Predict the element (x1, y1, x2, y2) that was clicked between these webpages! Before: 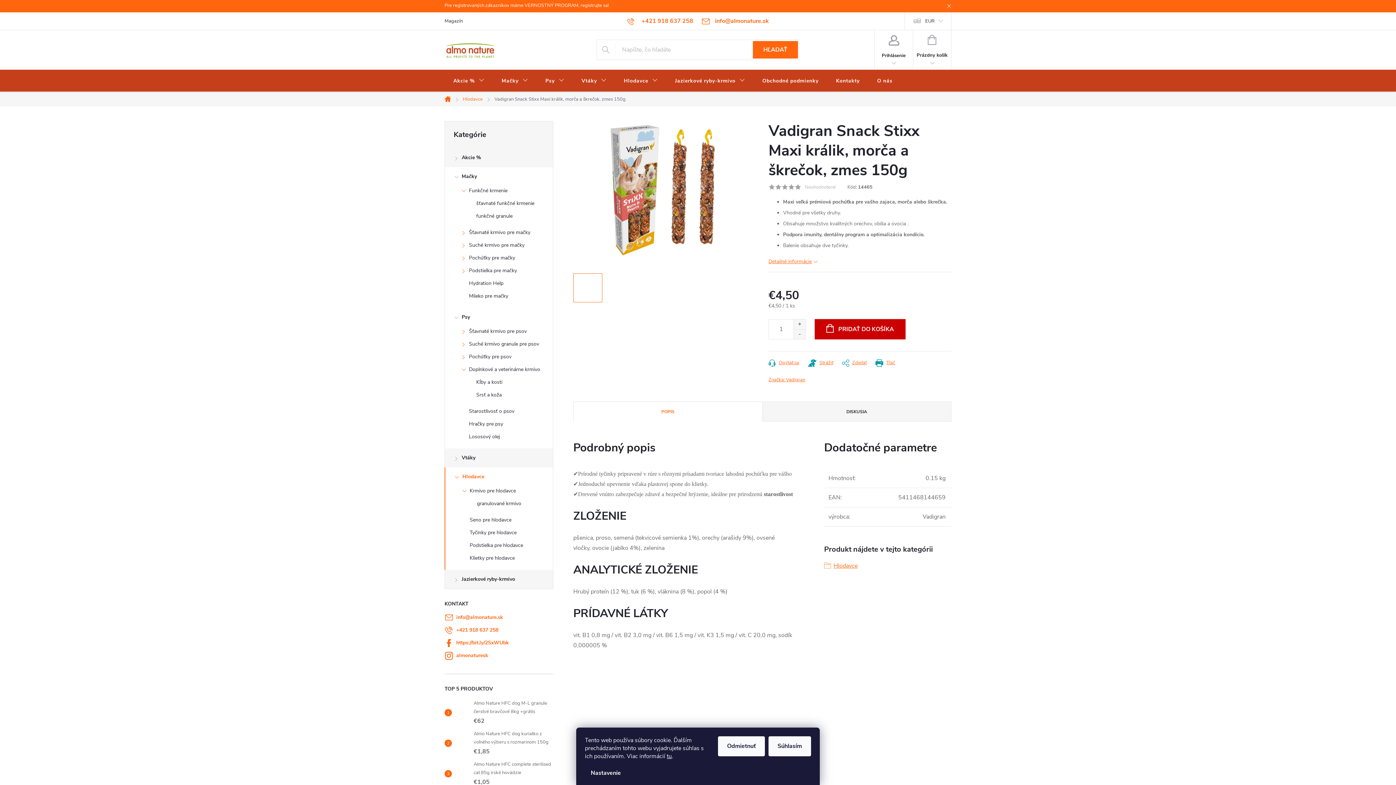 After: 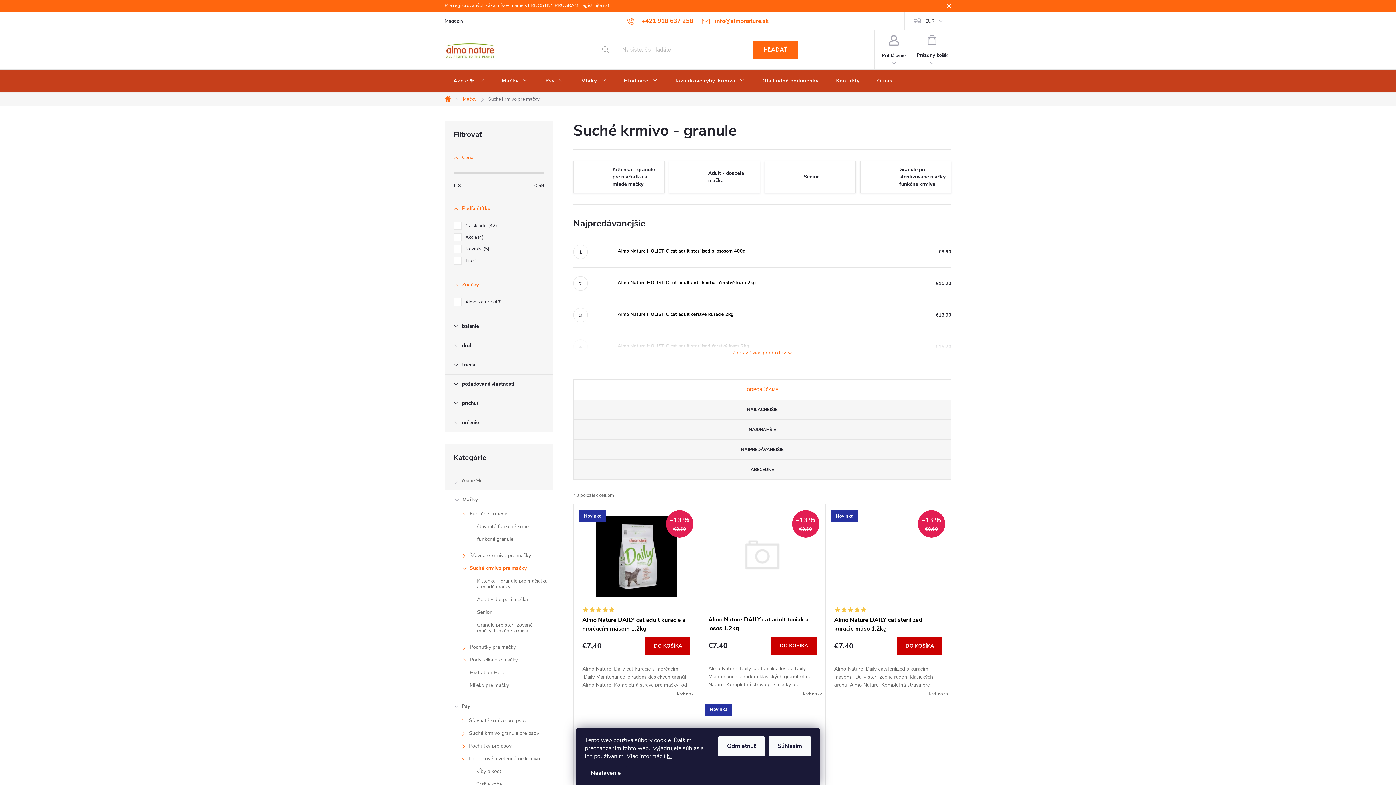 Action: label: Suché krmivo pre mačky
  bbox: (445, 240, 553, 253)